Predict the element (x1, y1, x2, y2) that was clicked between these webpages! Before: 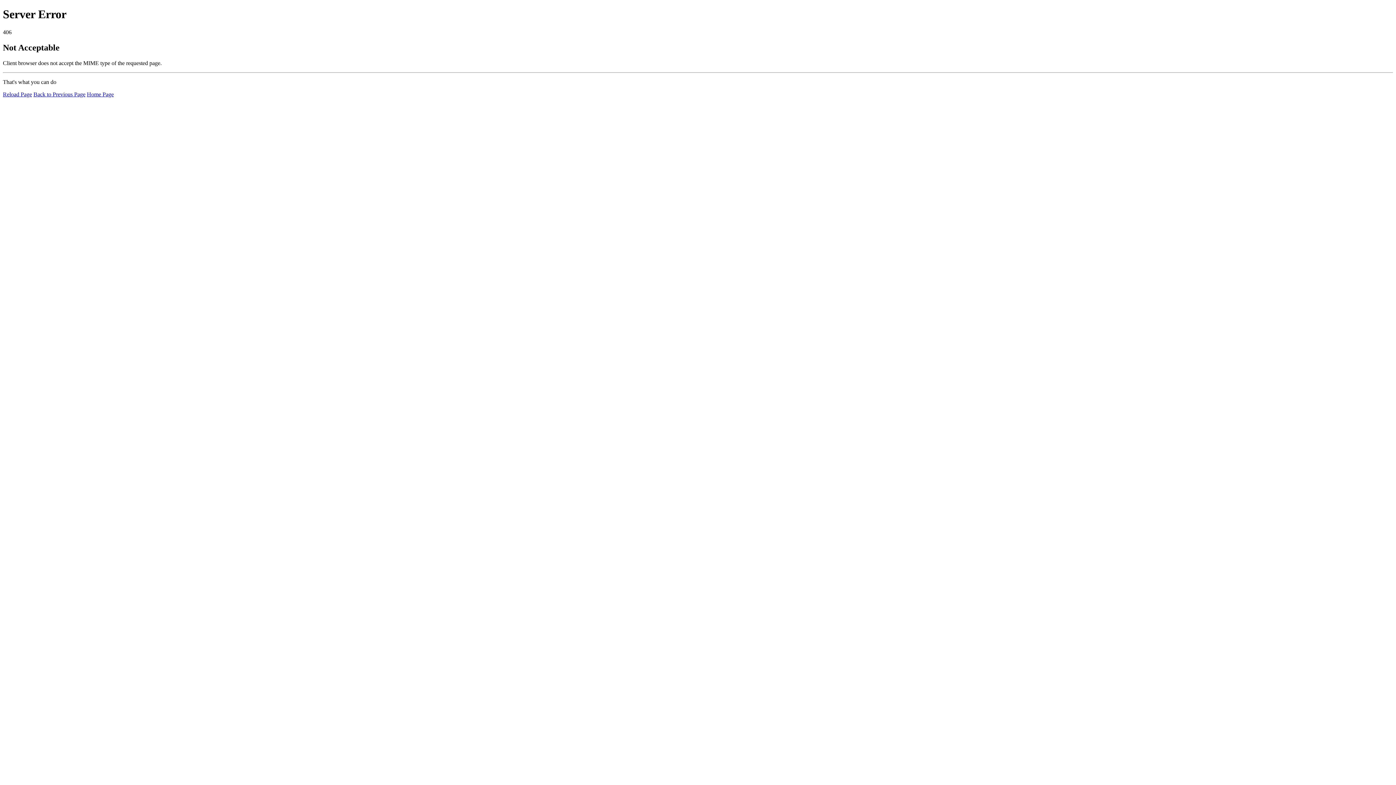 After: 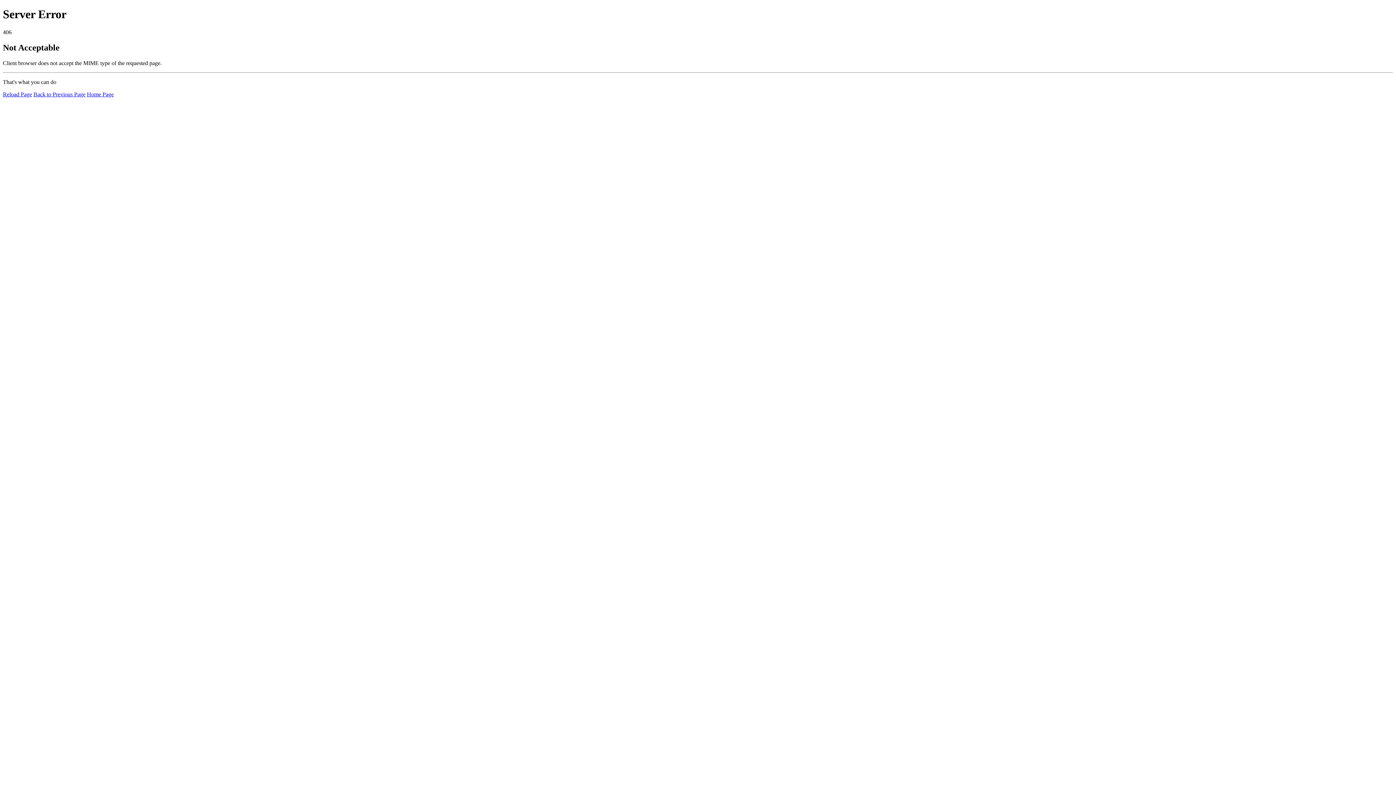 Action: label: Reload Page bbox: (2, 91, 32, 97)